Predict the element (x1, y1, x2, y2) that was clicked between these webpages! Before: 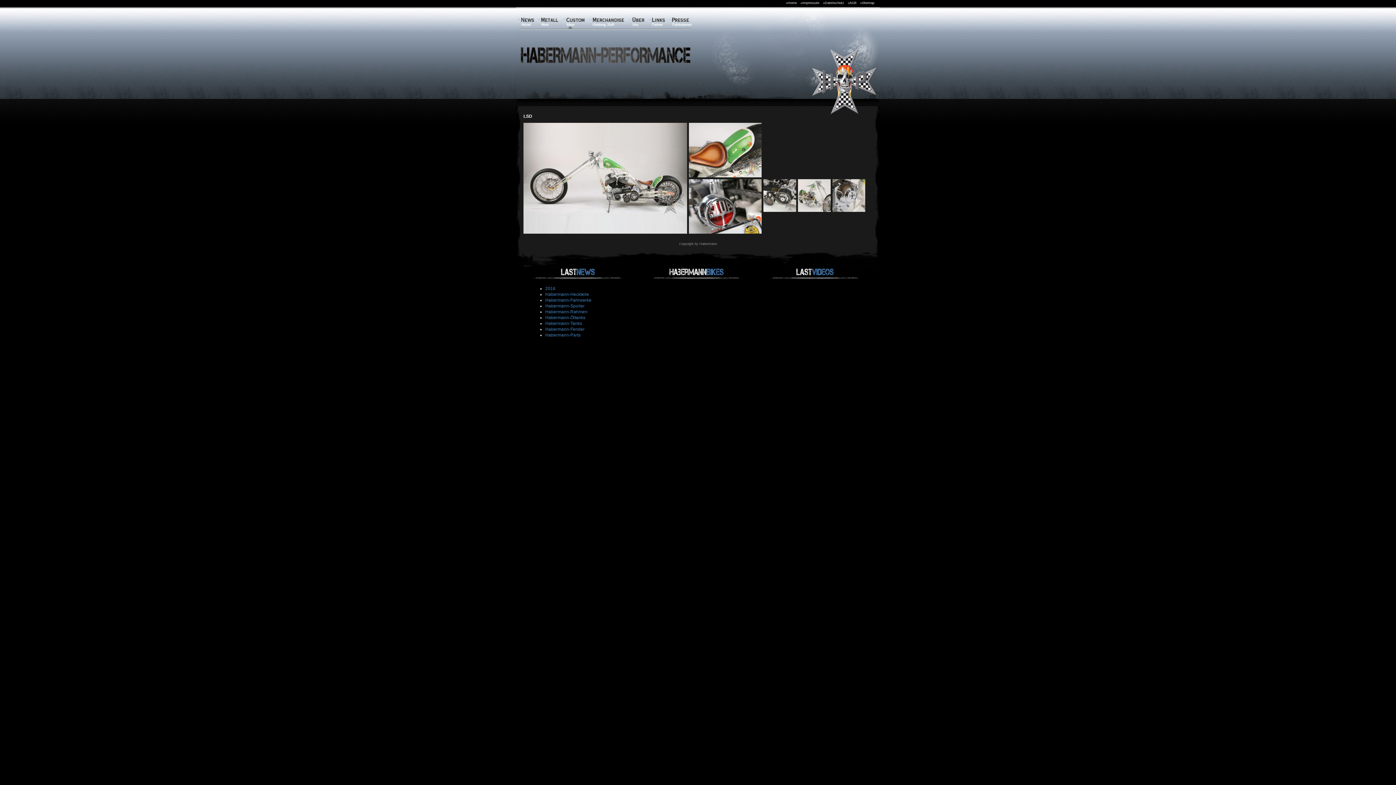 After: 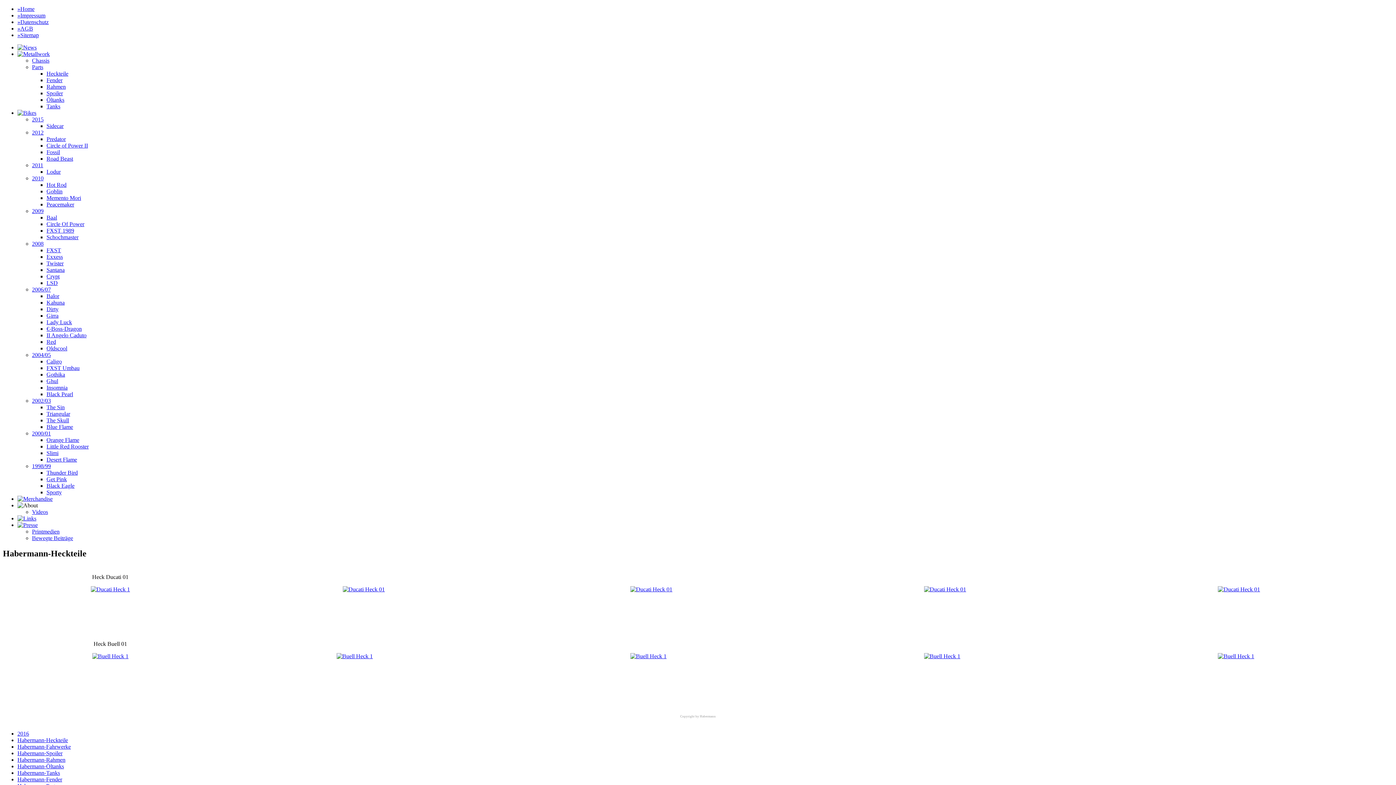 Action: label: Habermann-Heckteile bbox: (545, 291, 589, 297)